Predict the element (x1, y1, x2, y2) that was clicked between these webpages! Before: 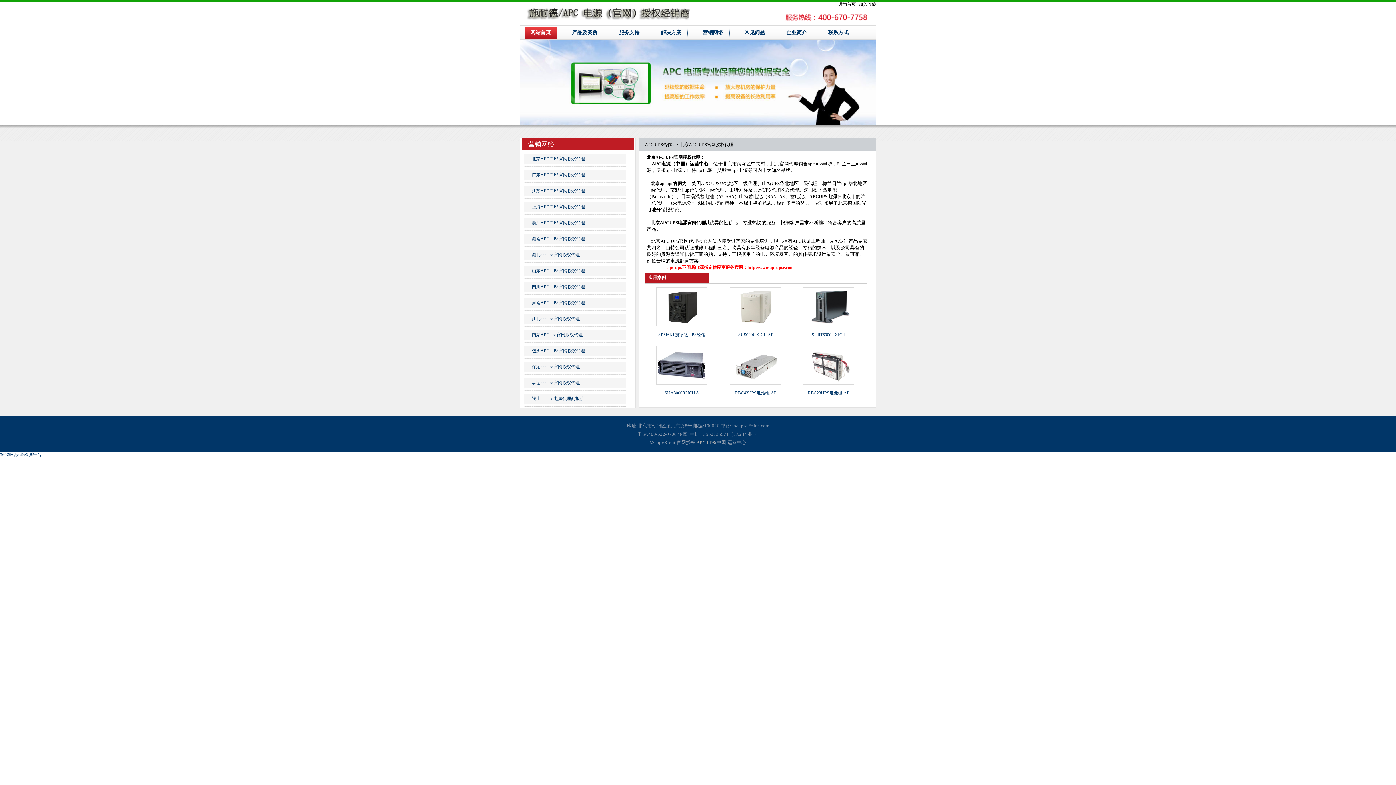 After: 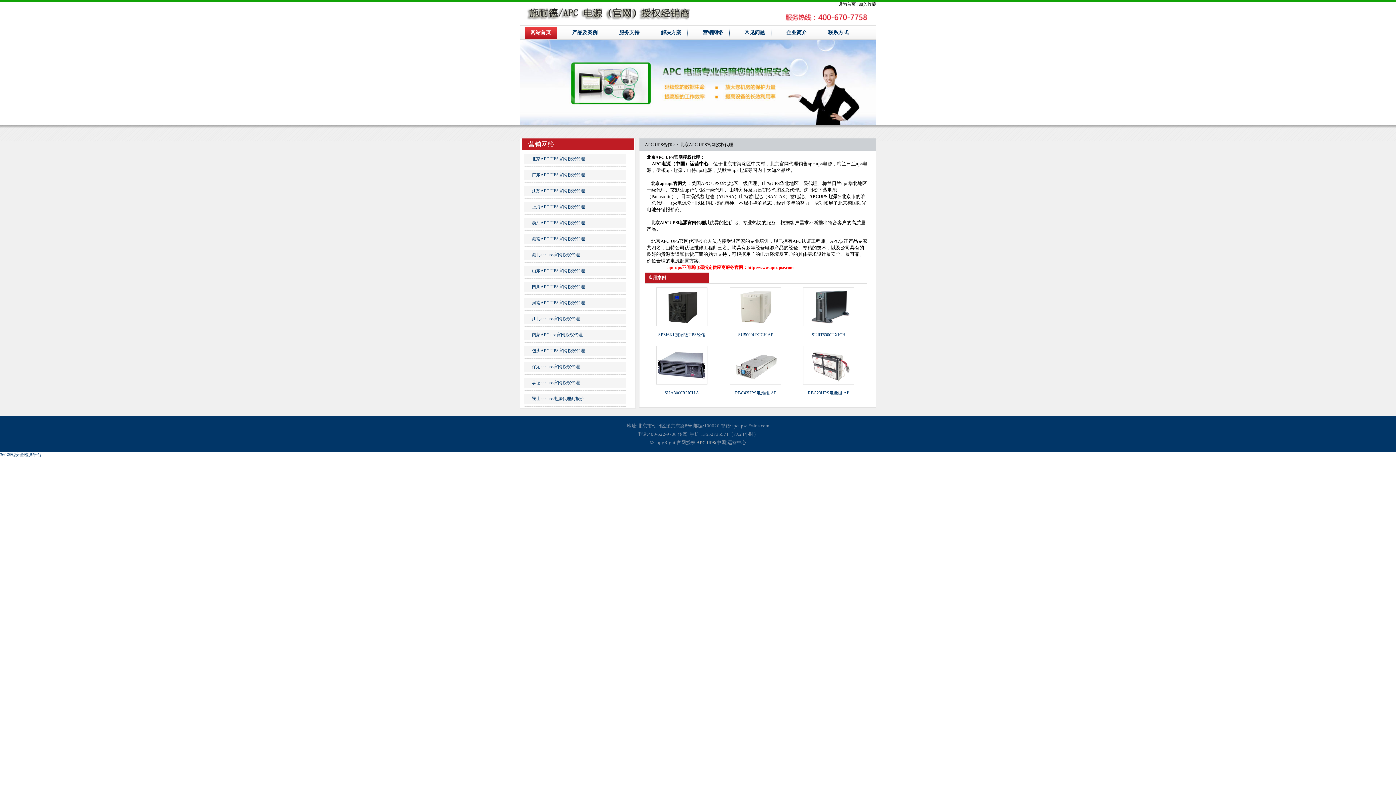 Action: label: 北京APC UPS官网授权代理 bbox: (524, 156, 585, 161)